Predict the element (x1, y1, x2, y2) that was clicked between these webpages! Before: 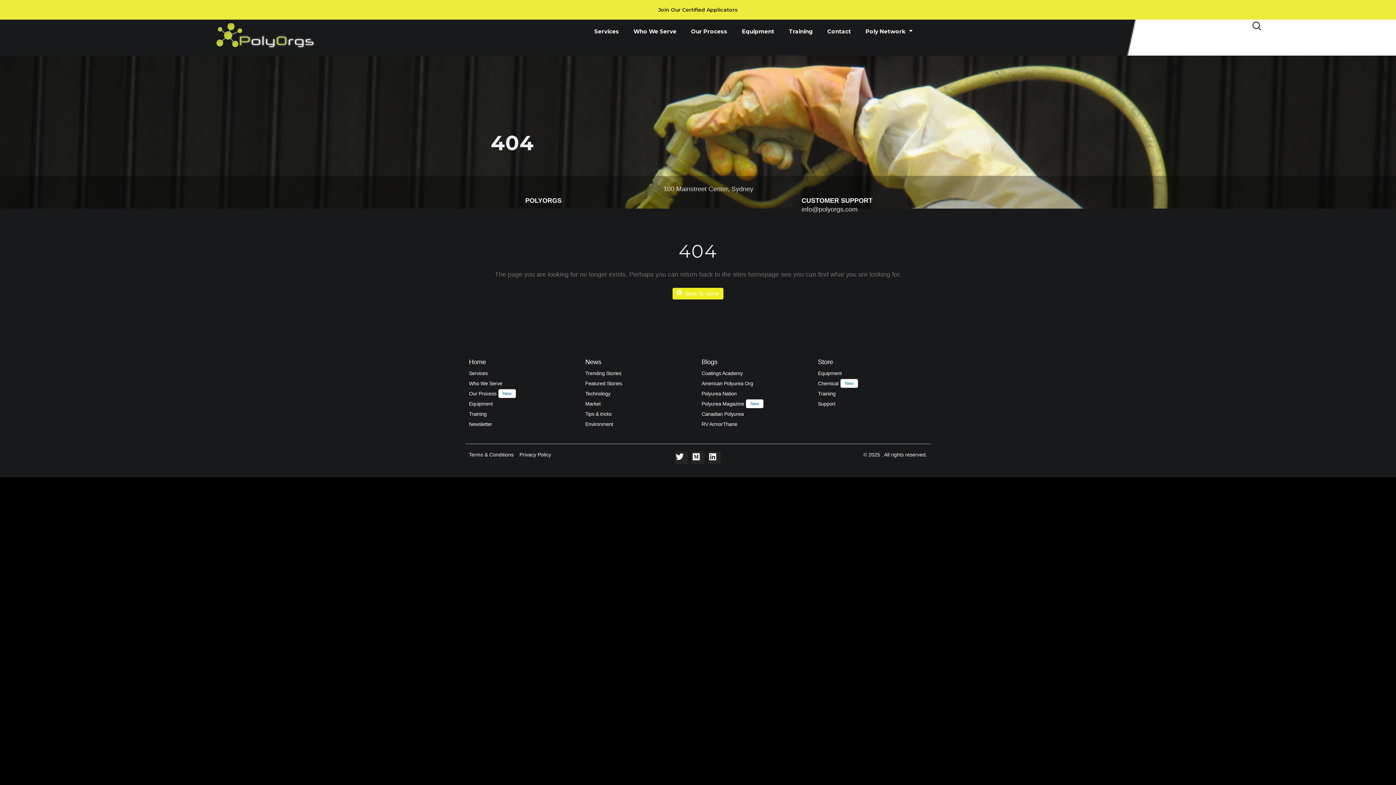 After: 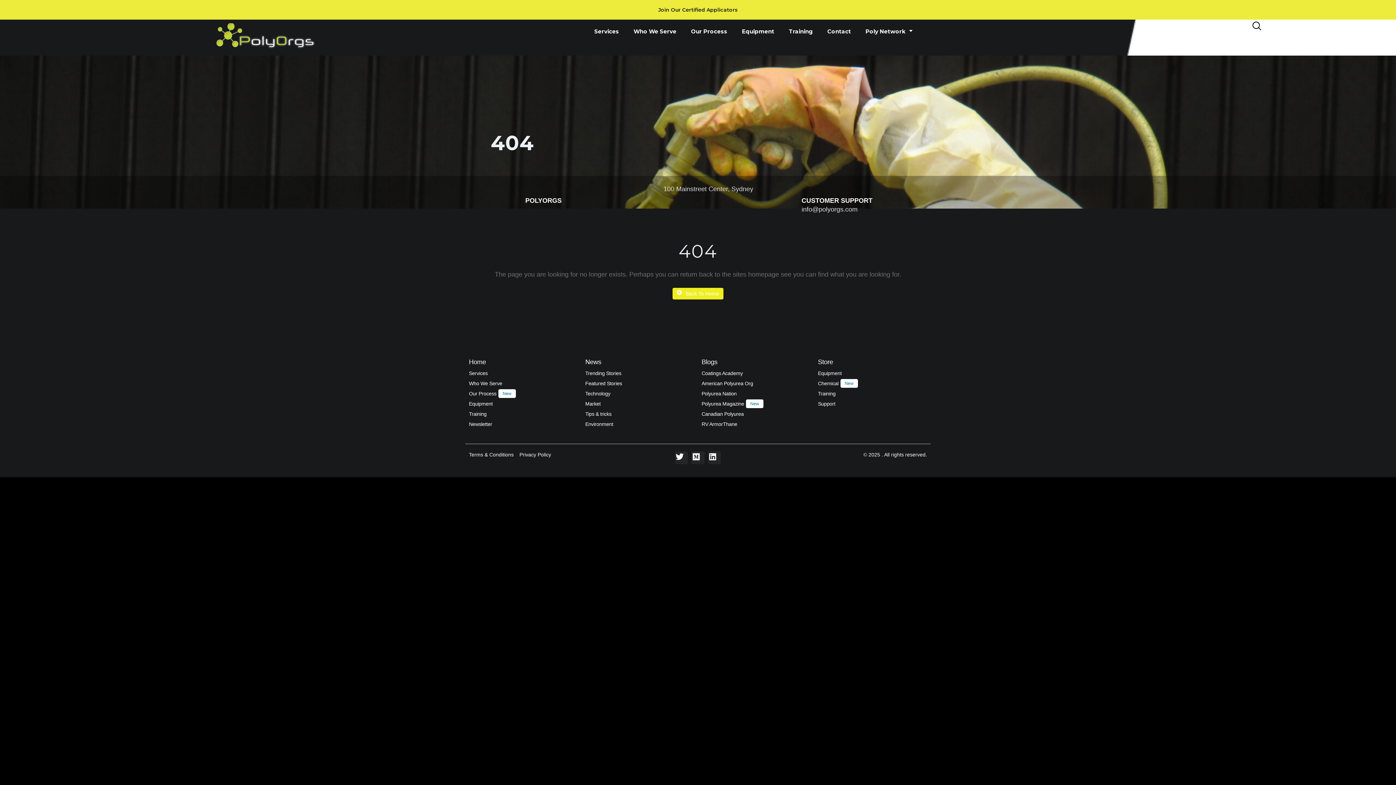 Action: label: Our Process
New bbox: (469, 388, 515, 399)